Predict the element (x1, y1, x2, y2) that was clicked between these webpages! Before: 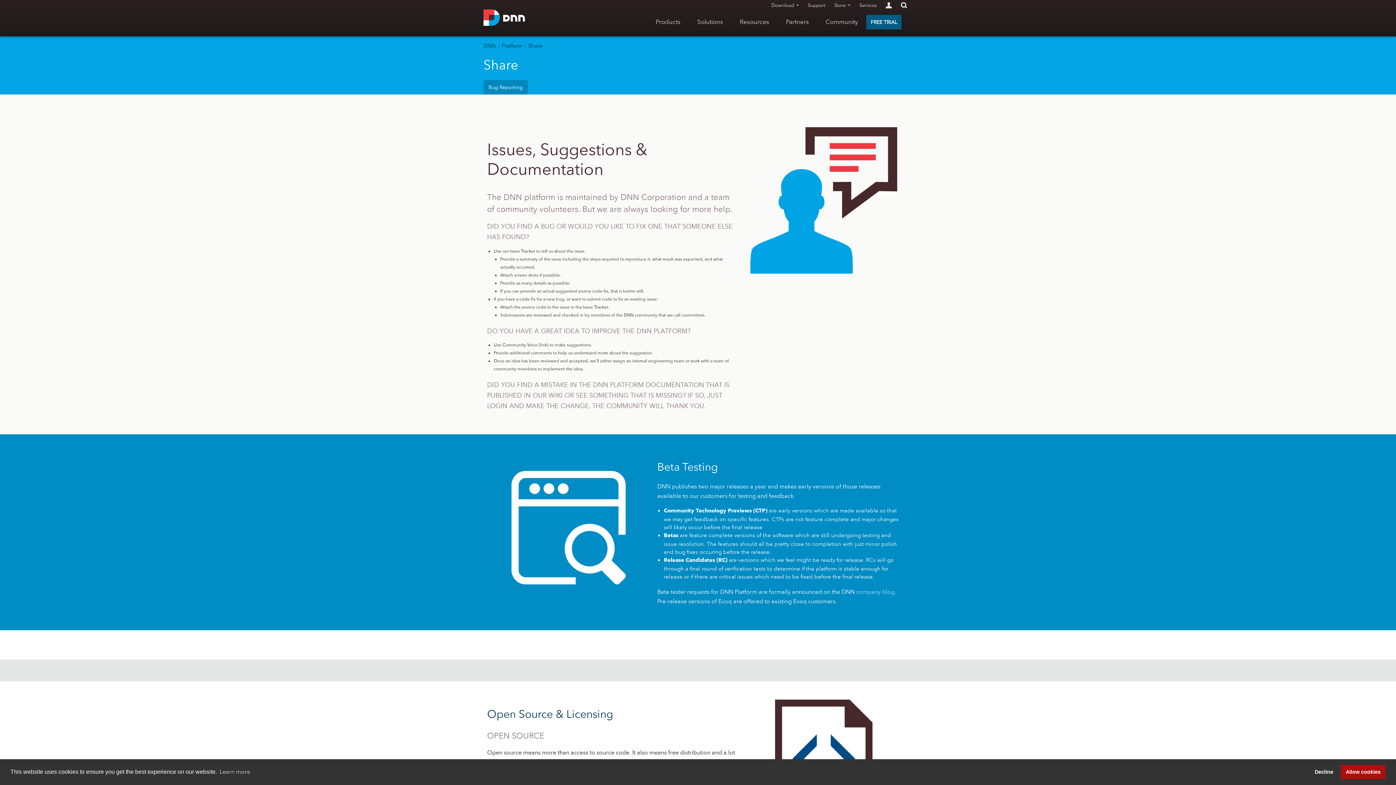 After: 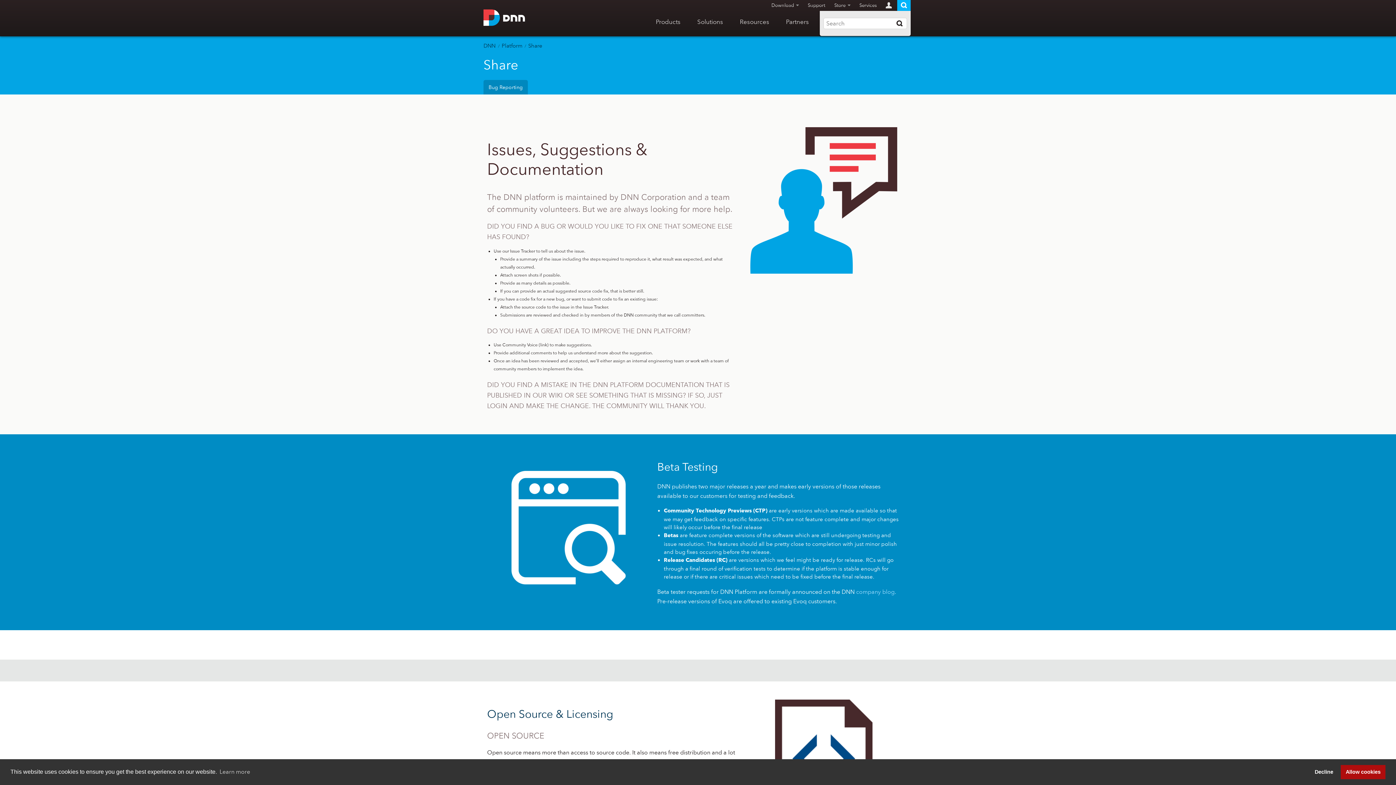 Action: bbox: (897, 0, 910, 12)